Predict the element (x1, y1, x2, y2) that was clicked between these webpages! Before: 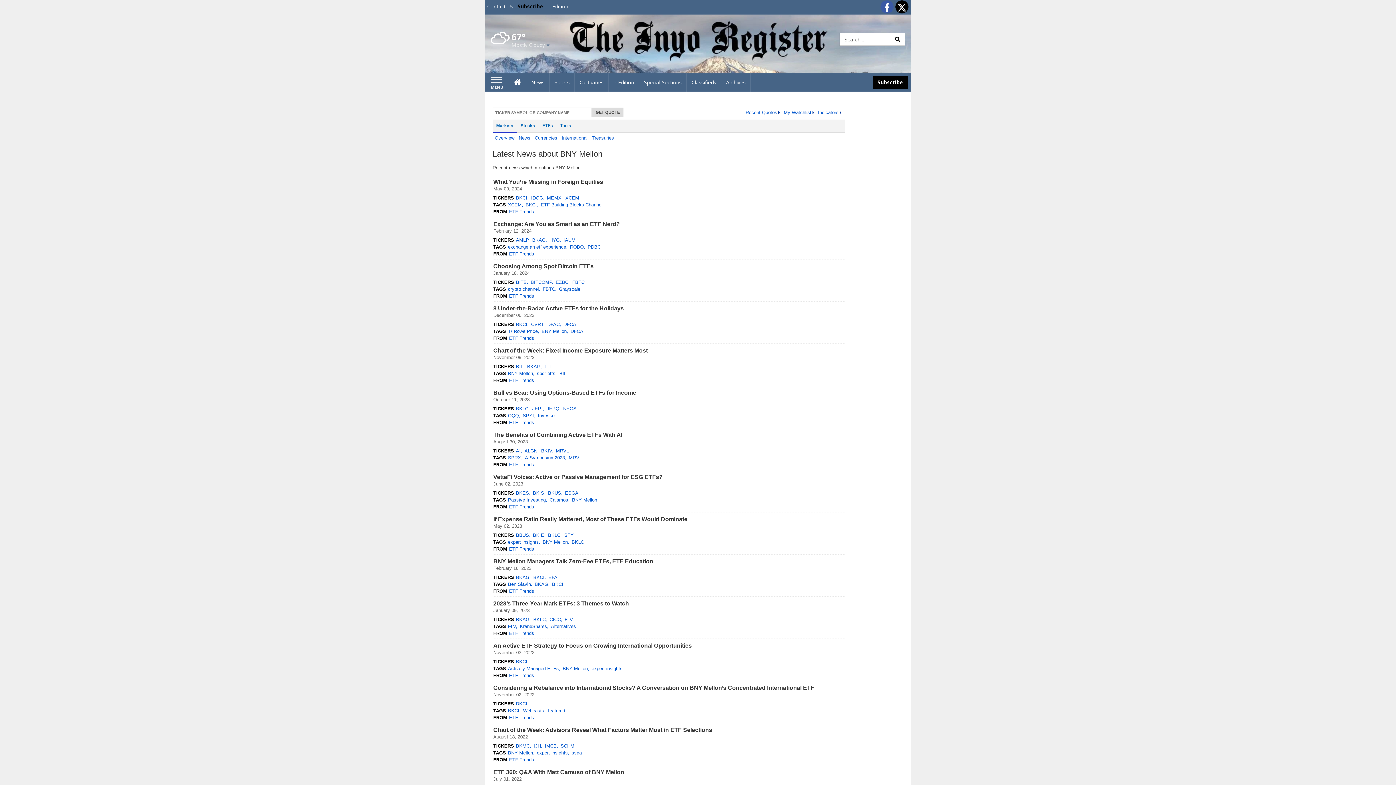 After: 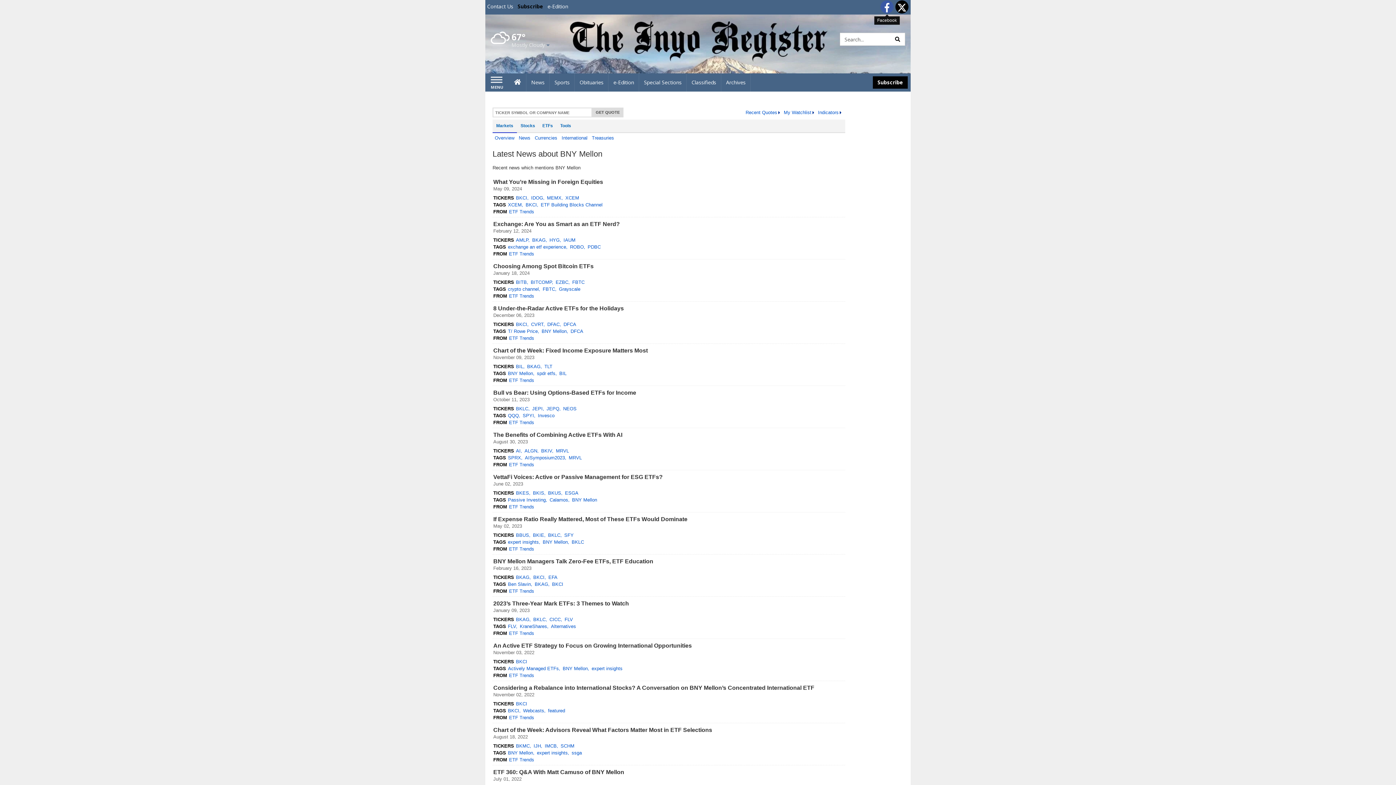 Action: label: Facebook bbox: (880, 0, 893, 13)